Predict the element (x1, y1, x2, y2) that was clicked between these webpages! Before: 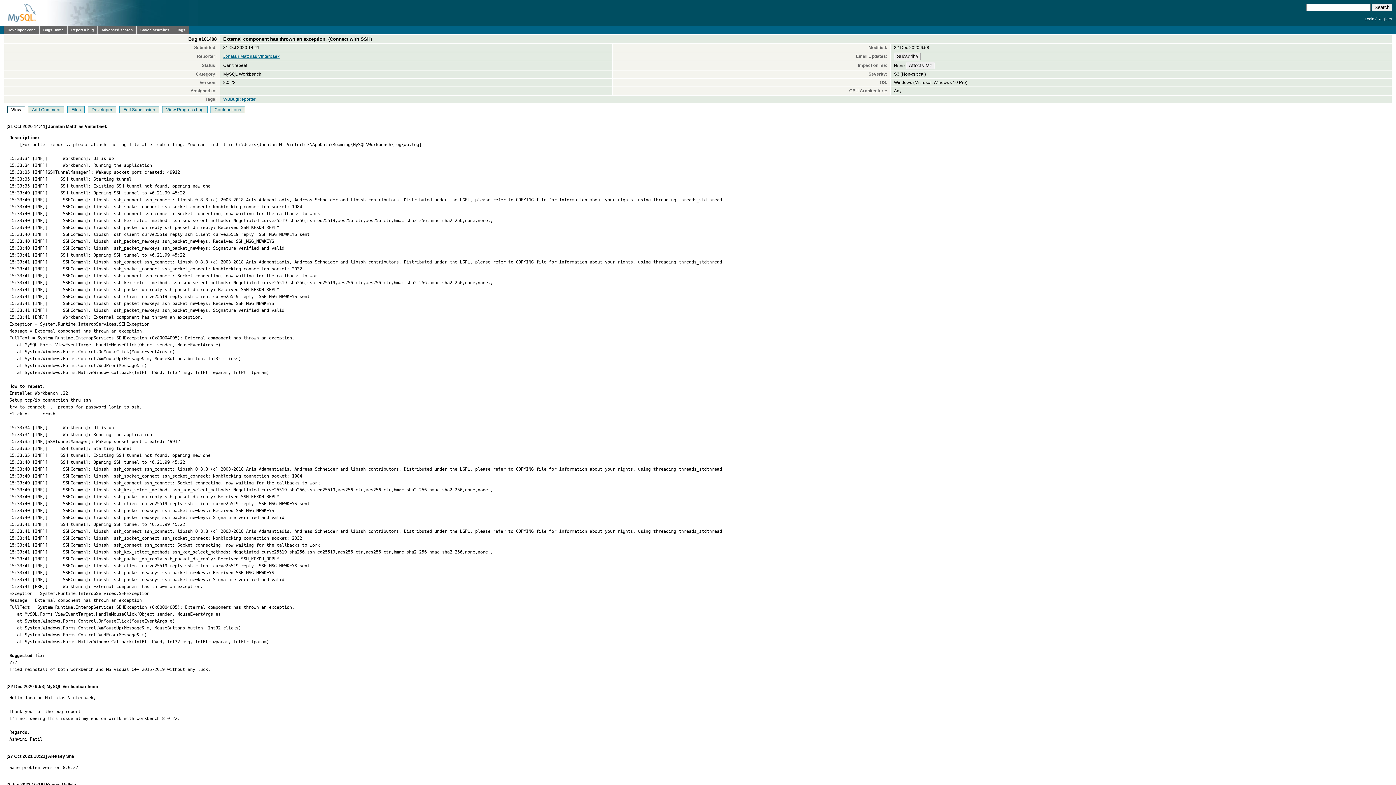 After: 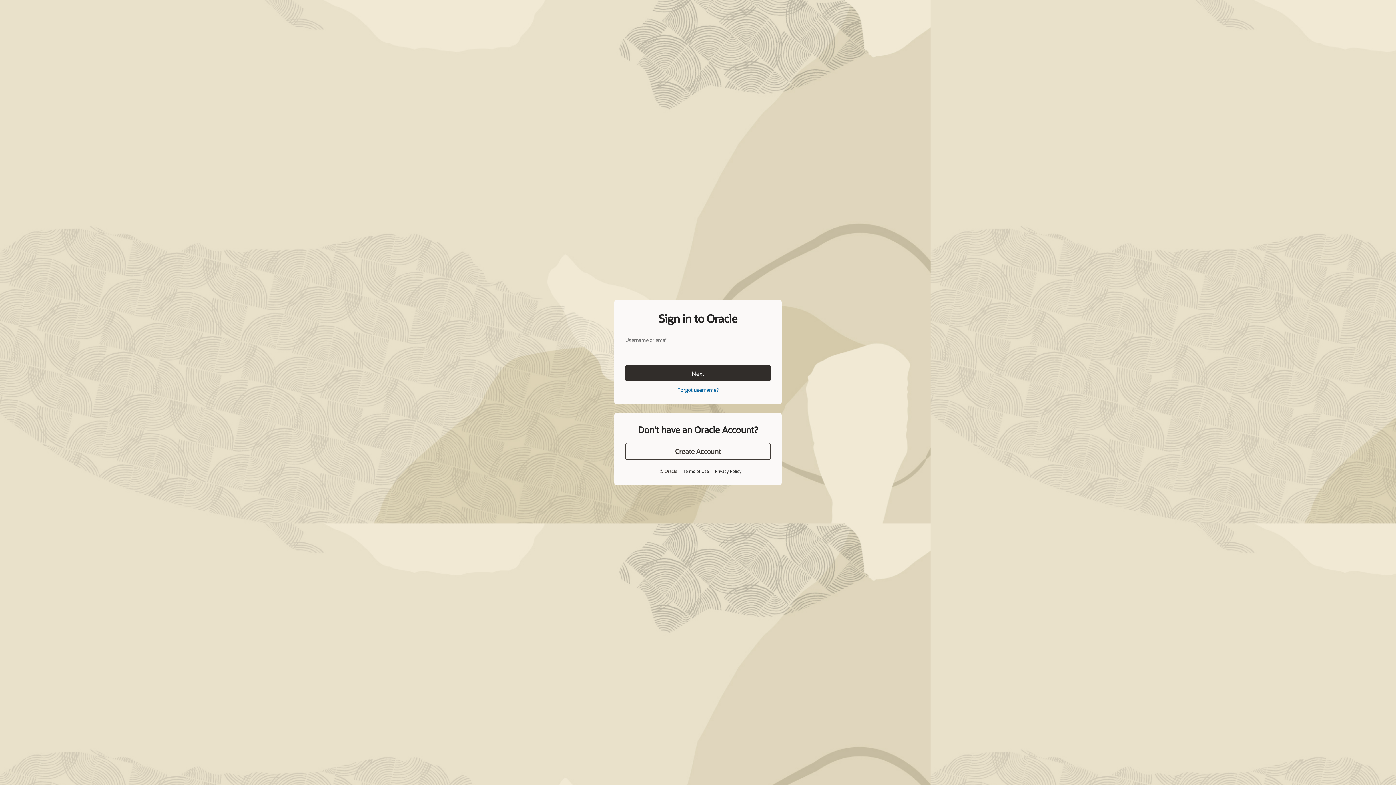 Action: label: Report a bug bbox: (67, 26, 97, 34)